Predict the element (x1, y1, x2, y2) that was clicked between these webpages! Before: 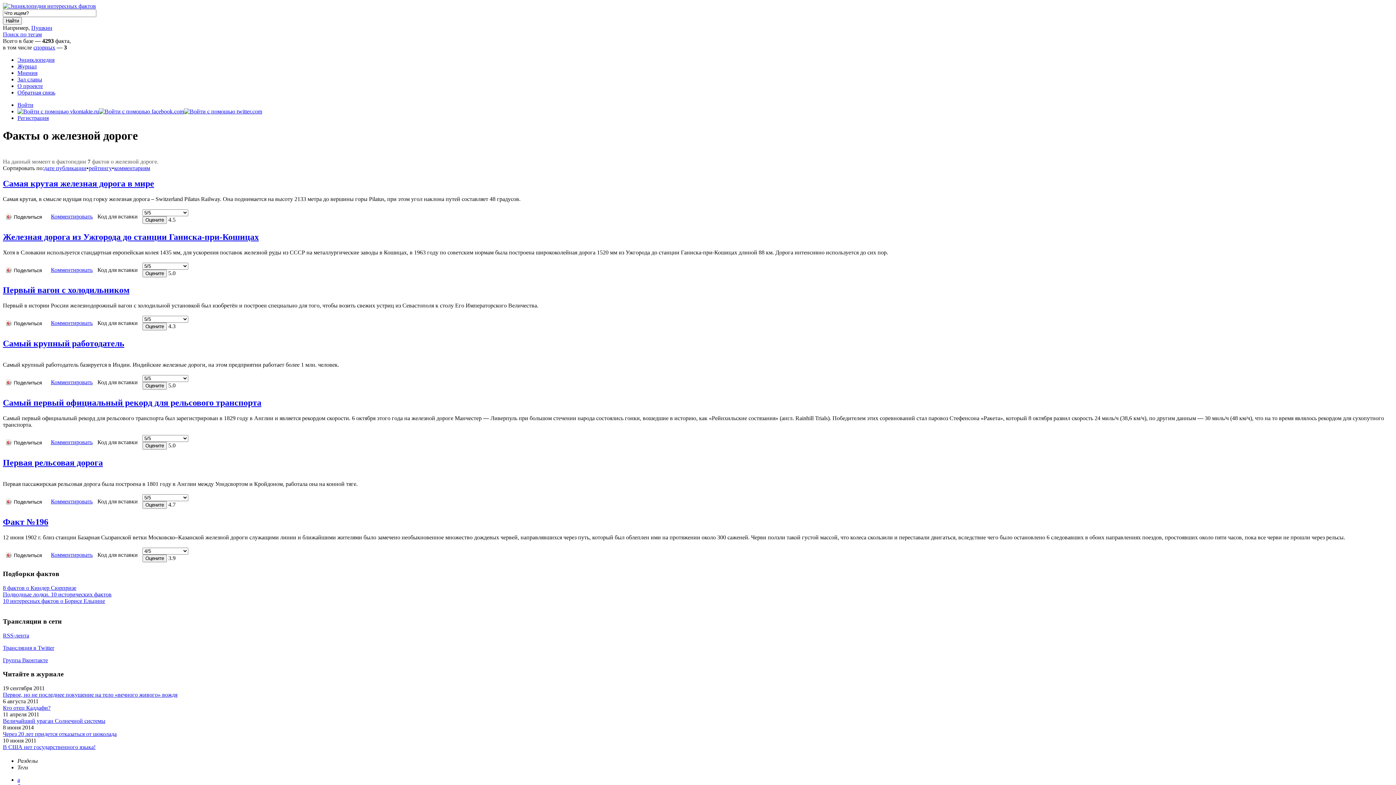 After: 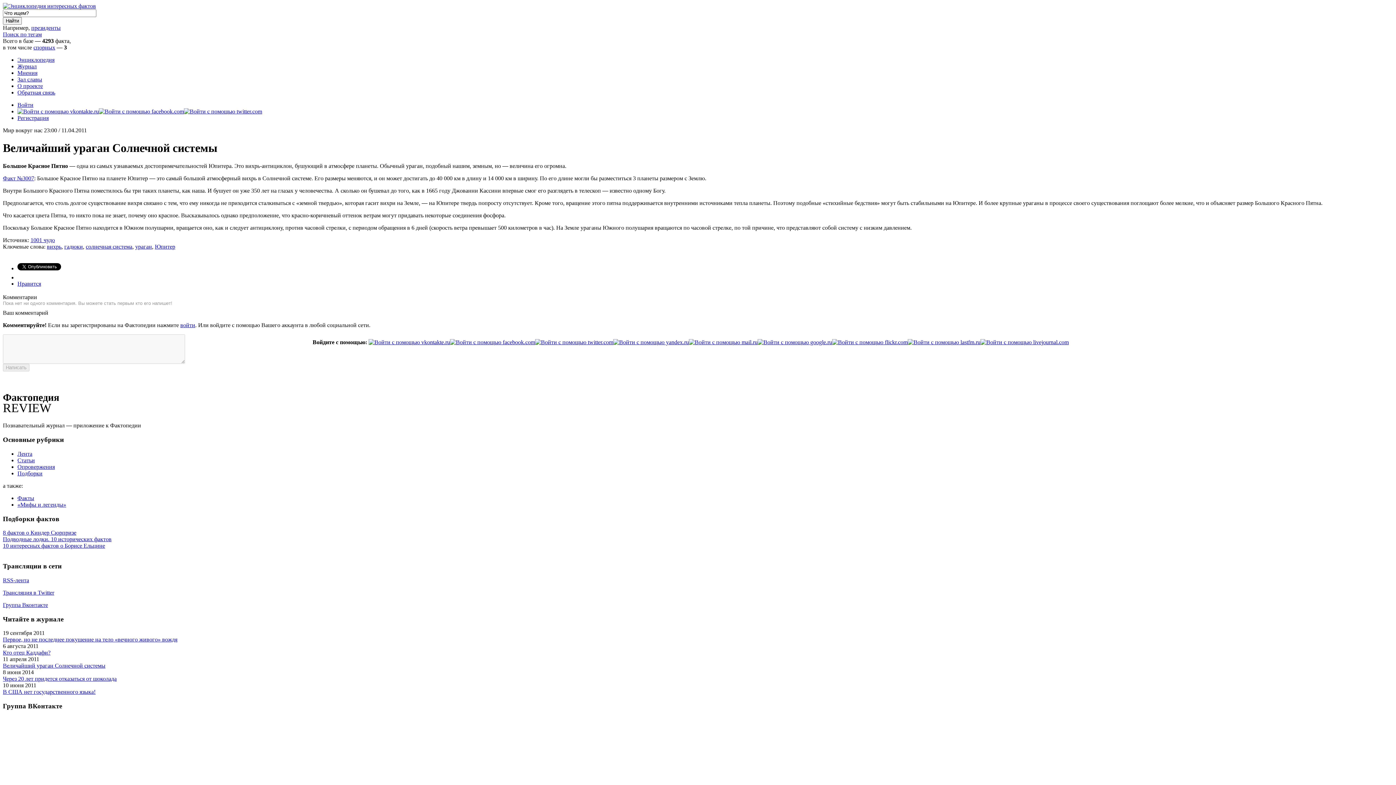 Action: bbox: (2, 718, 105, 724) label: Величайший ураган Солнечной системы